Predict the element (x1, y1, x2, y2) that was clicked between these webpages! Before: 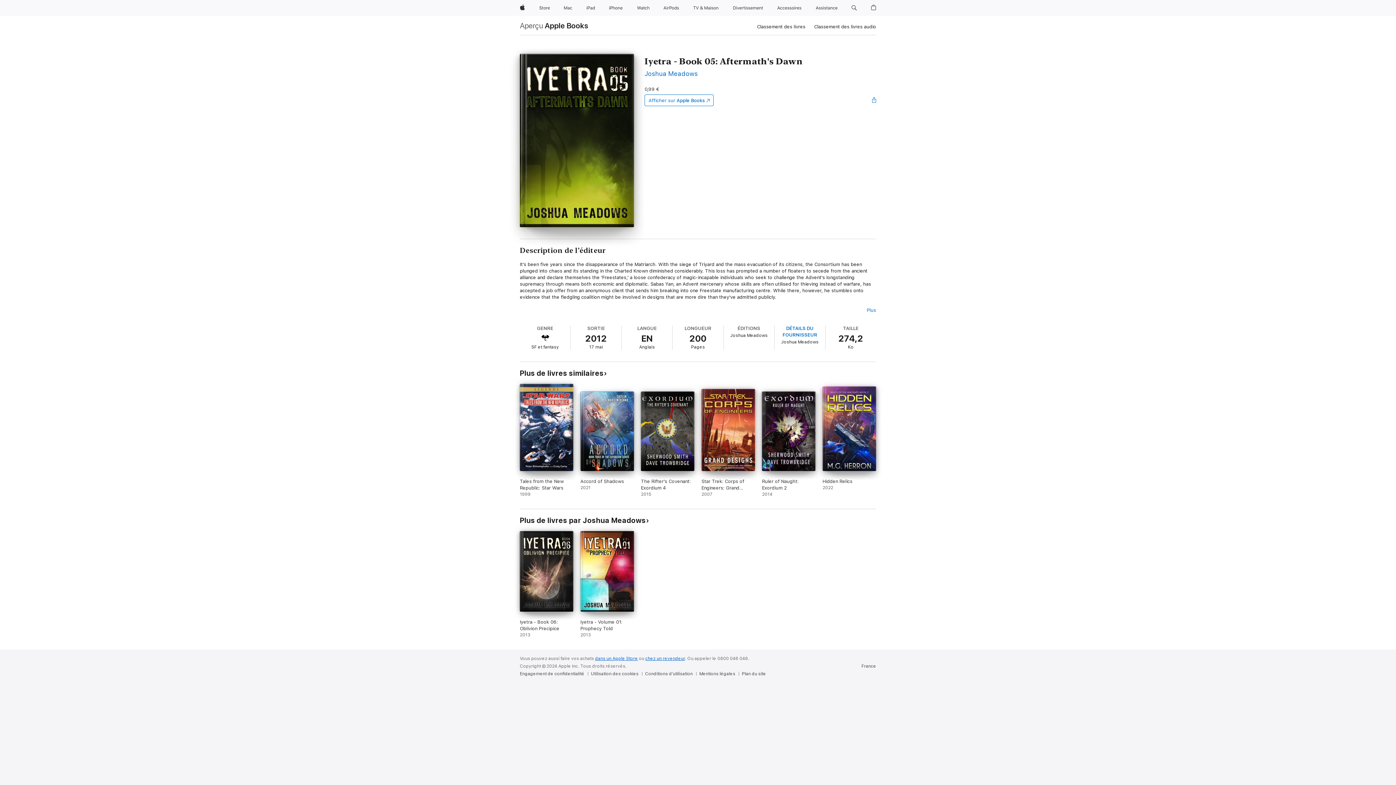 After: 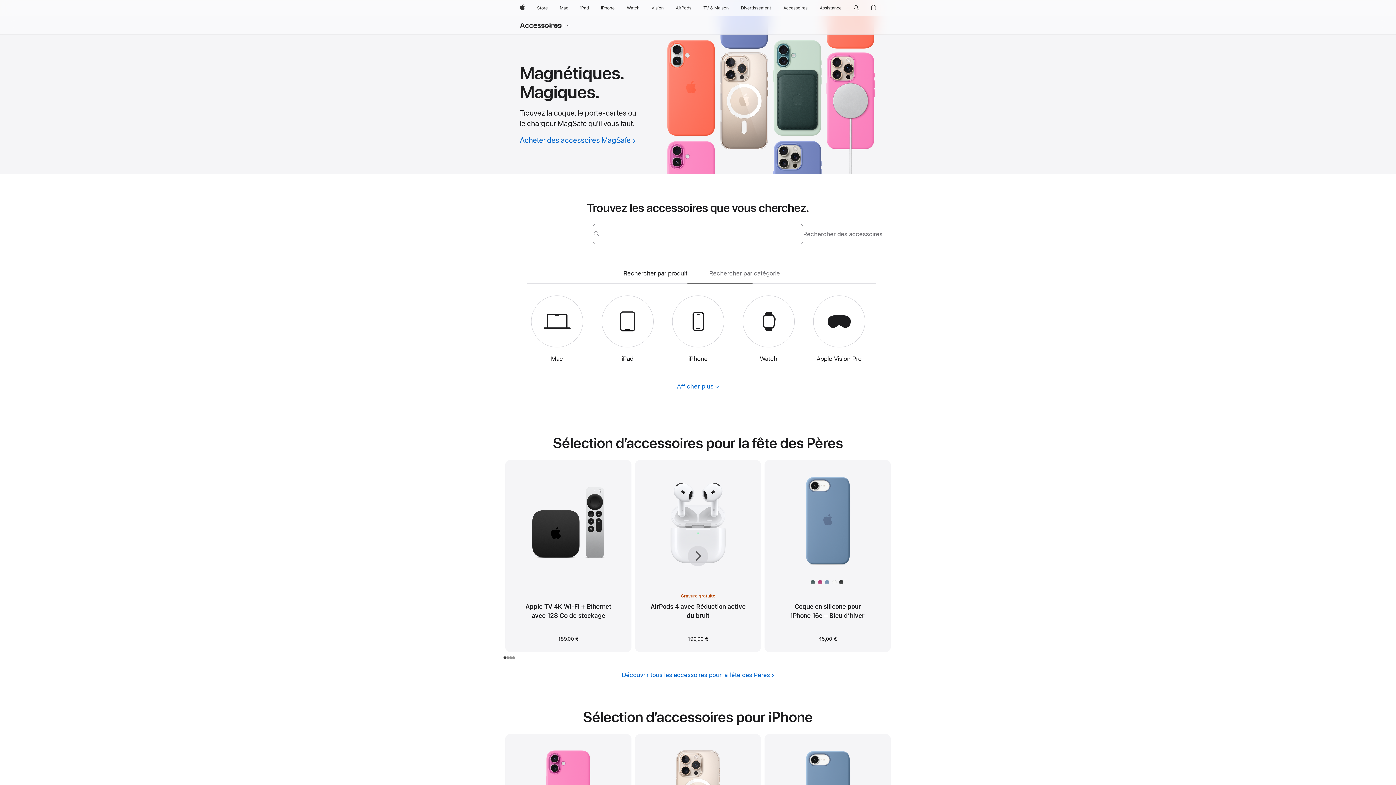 Action: label: Accessoires bbox: (774, 0, 804, 16)